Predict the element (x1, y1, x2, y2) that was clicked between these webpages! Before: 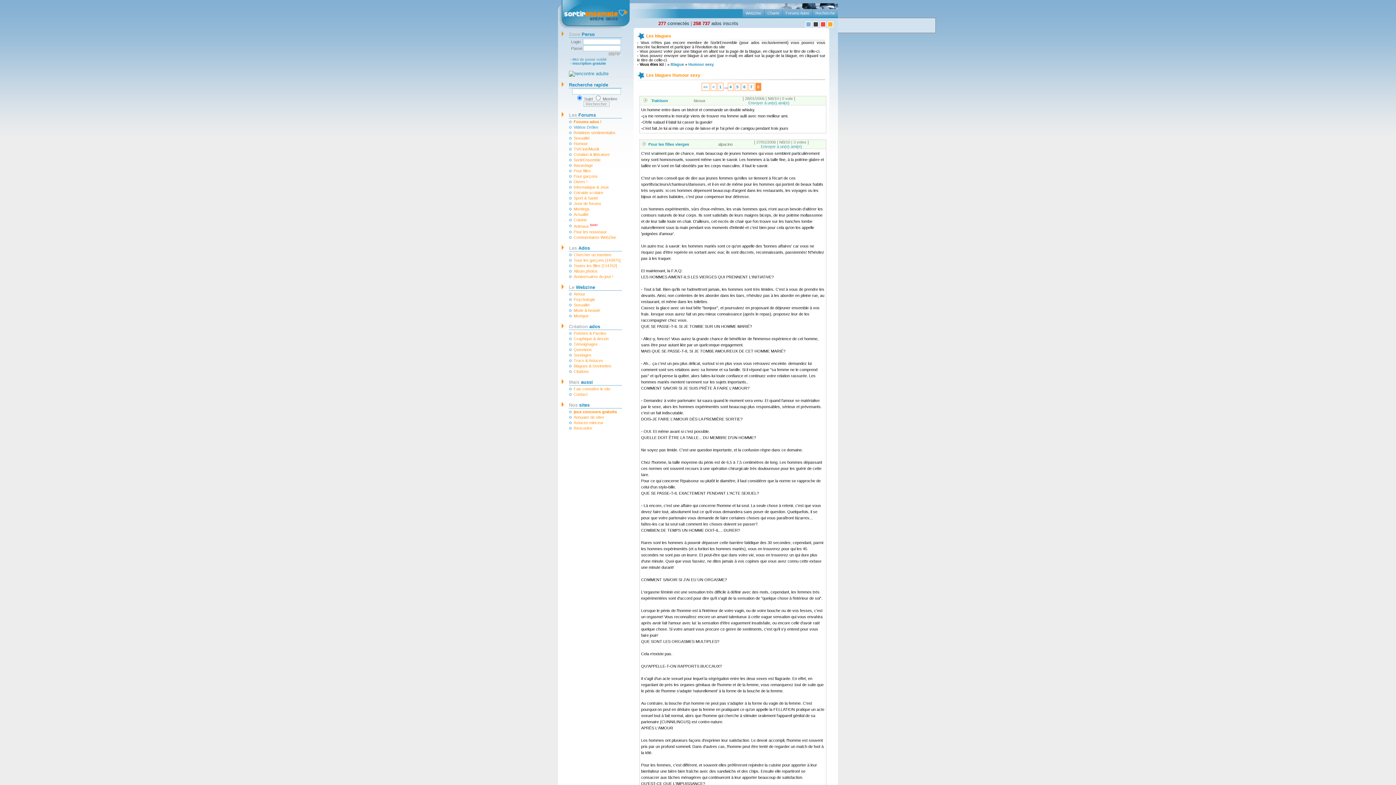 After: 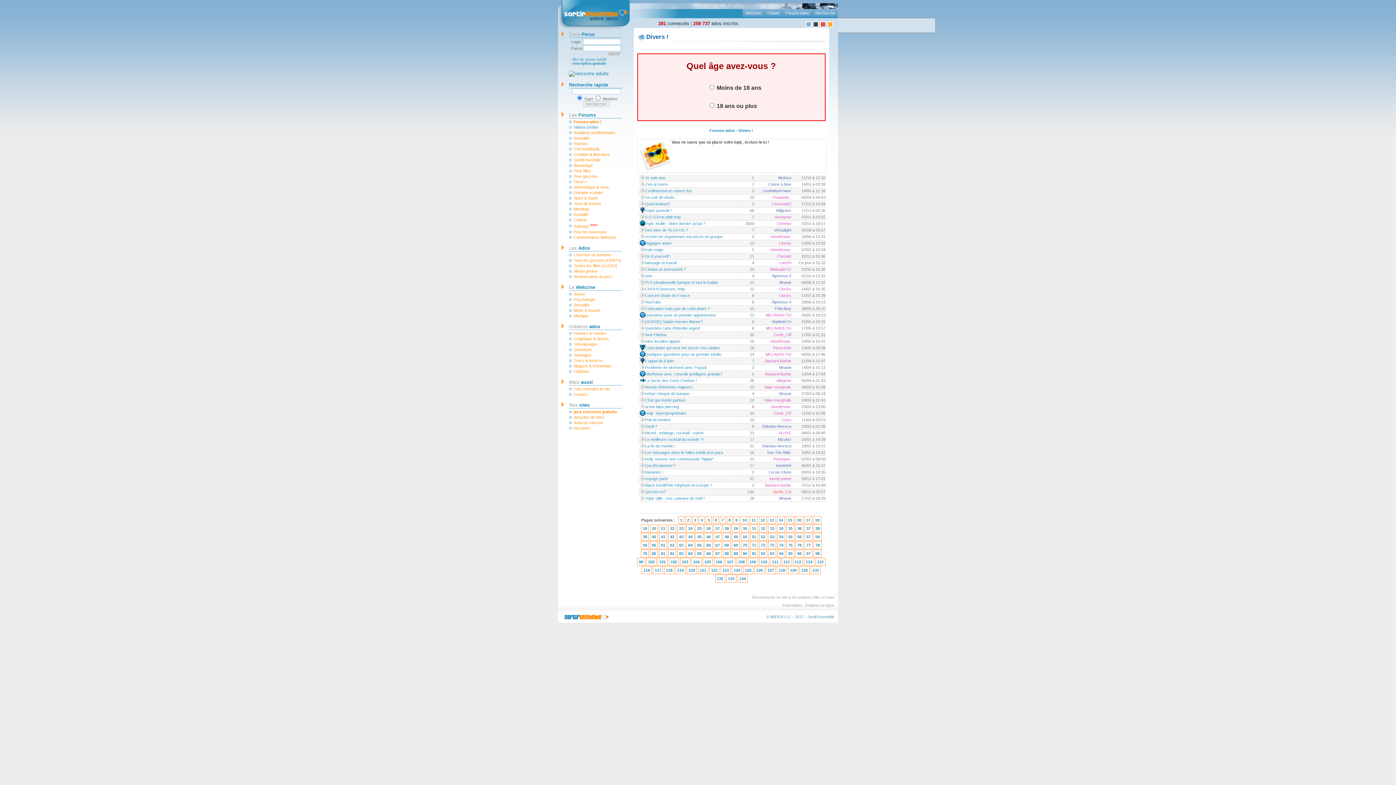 Action: bbox: (572, 179, 622, 184) label: Divers !